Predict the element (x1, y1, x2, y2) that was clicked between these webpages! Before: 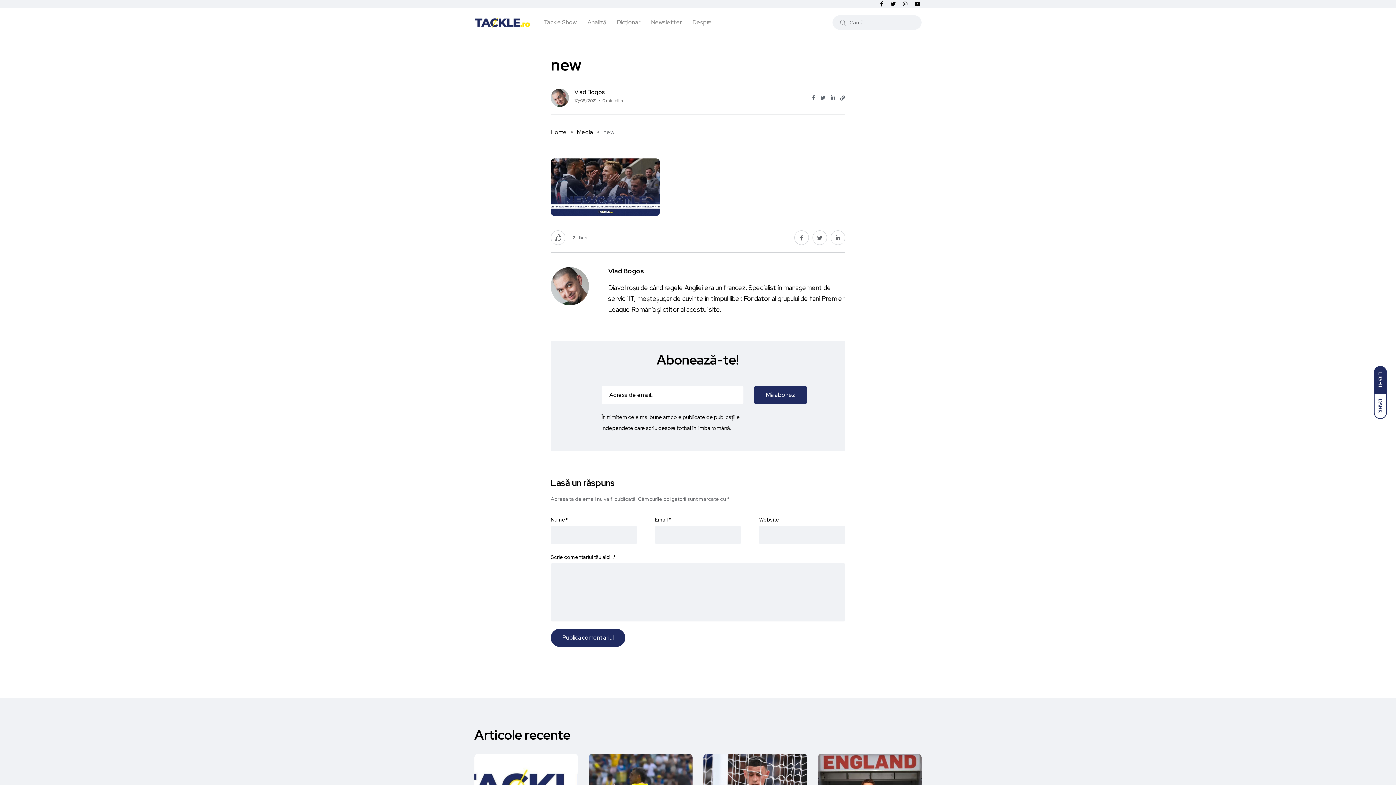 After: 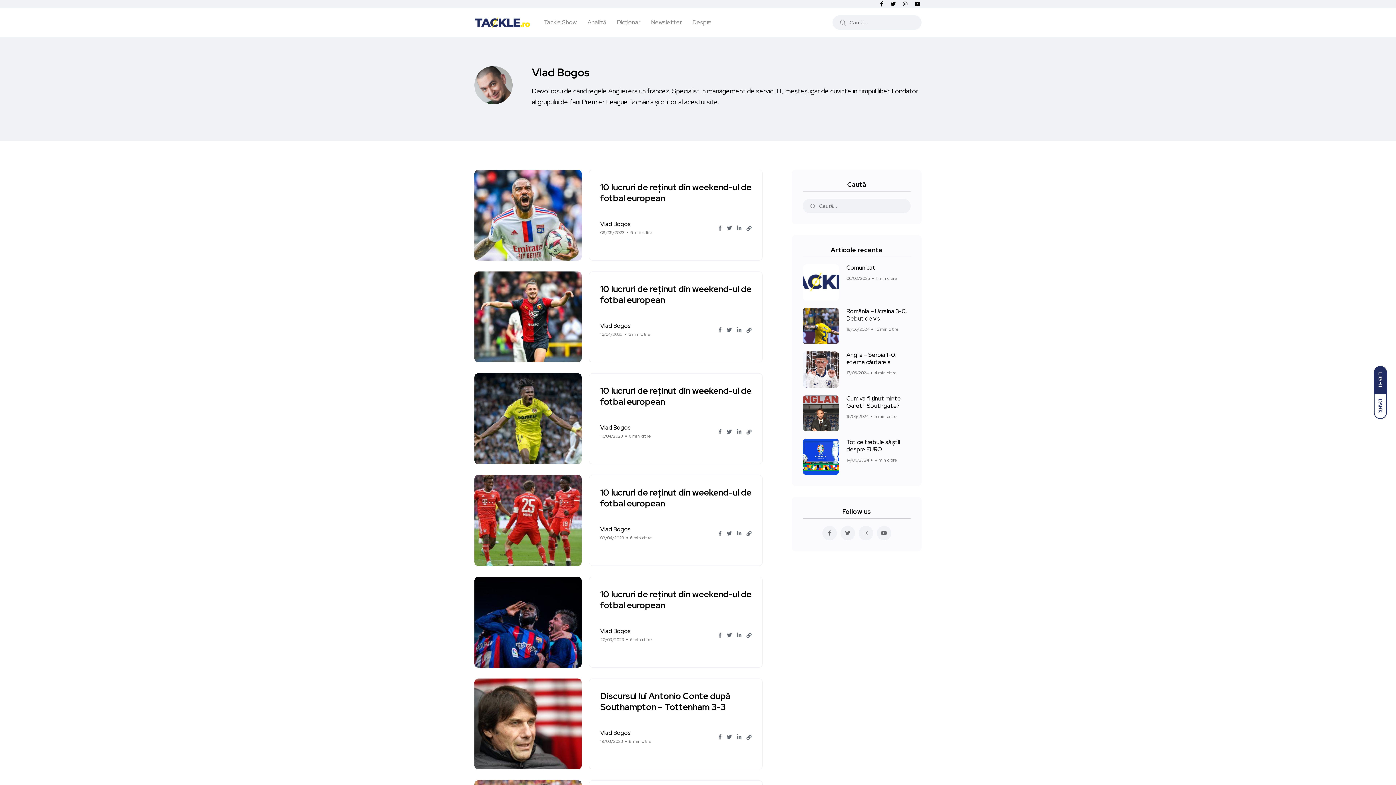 Action: bbox: (550, 285, 608, 293)